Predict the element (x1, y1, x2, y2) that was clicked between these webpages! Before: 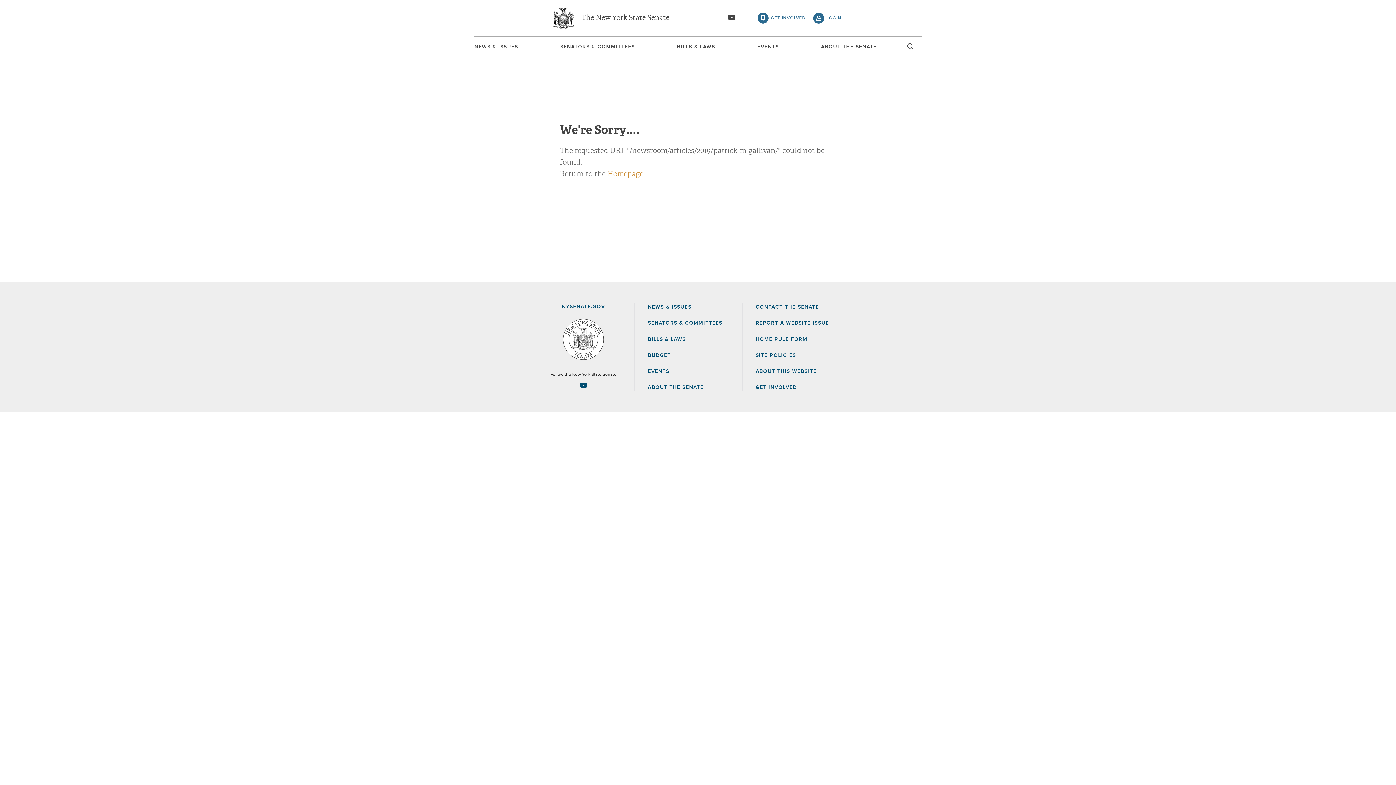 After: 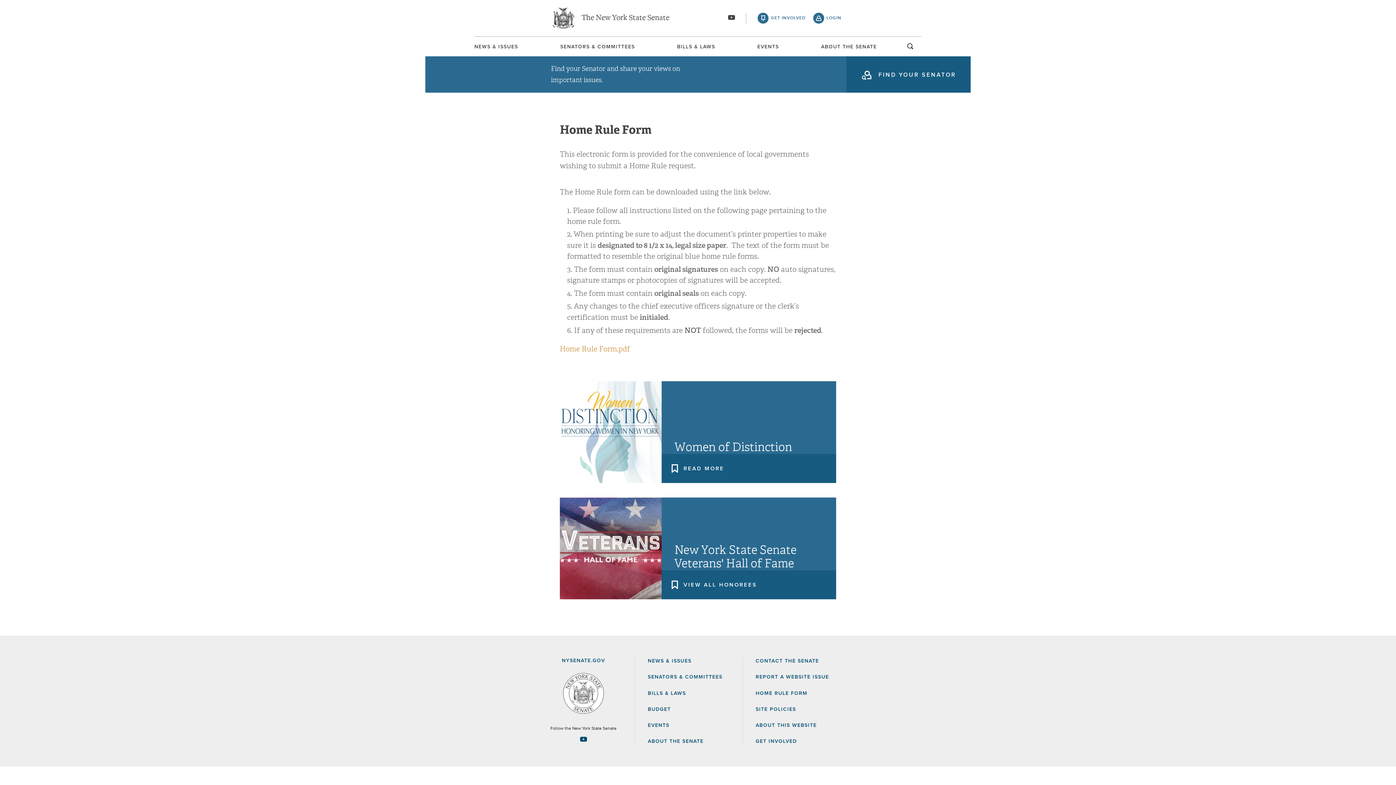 Action: bbox: (755, 336, 807, 342) label: HOME RULE FORM